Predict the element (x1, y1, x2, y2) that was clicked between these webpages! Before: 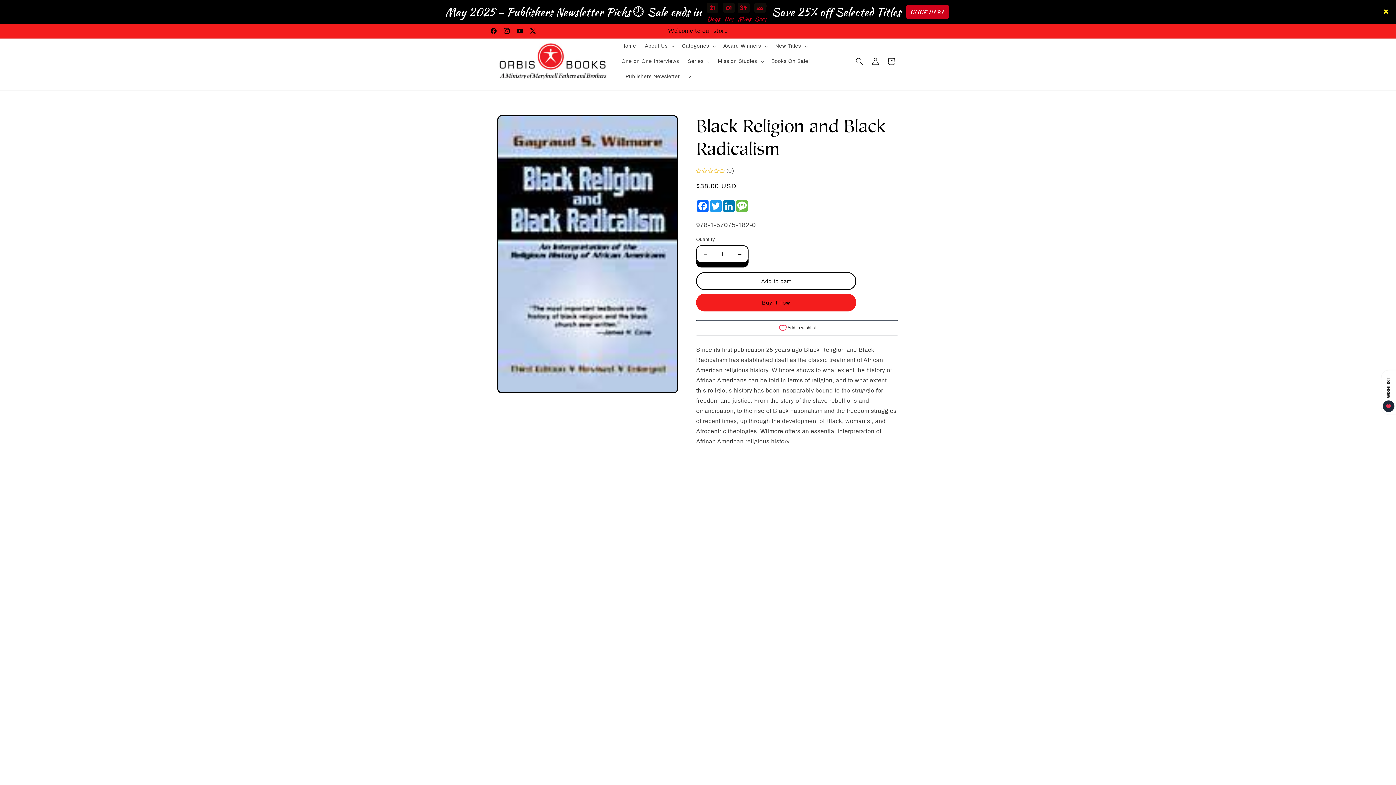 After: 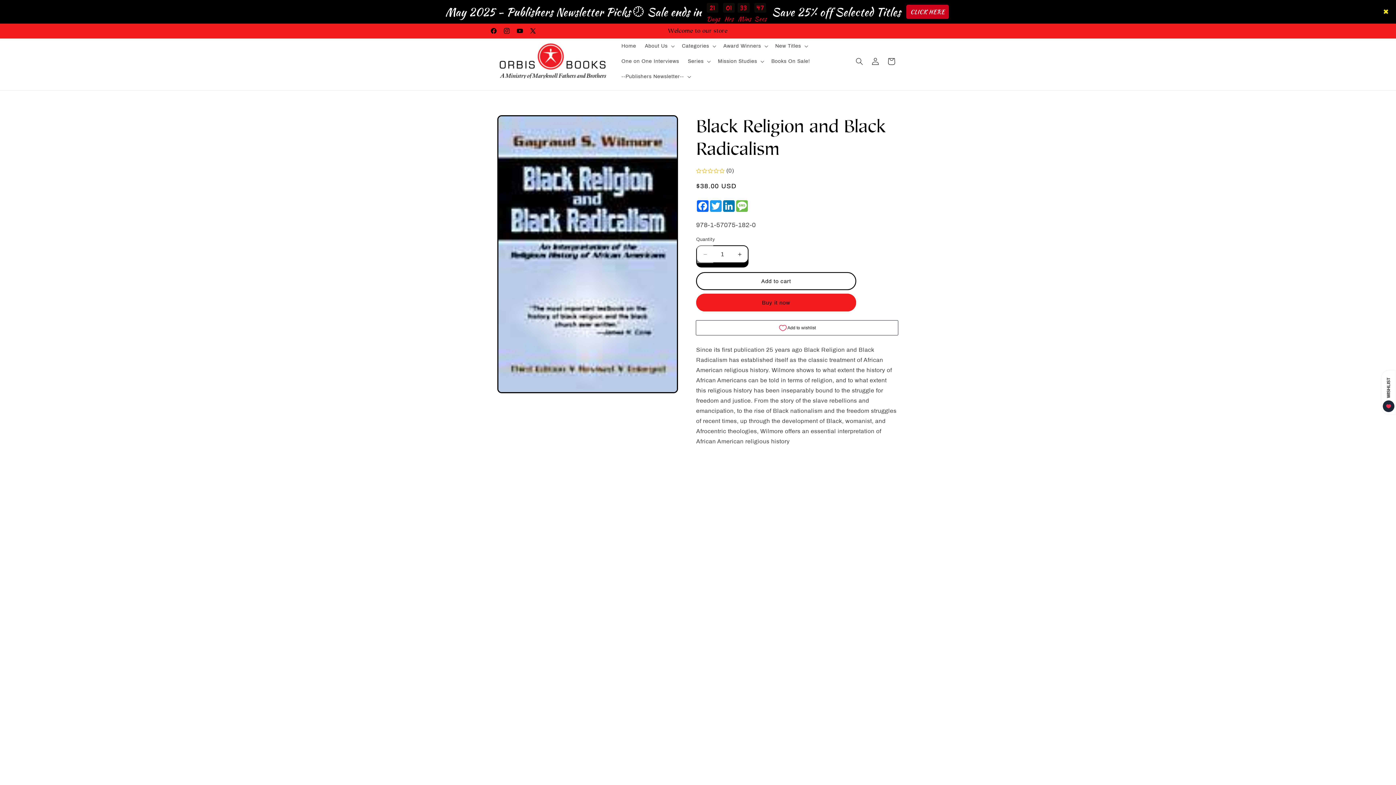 Action: bbox: (697, 245, 713, 263) label: Decrease quantity for Black Religion and Black Radicalism